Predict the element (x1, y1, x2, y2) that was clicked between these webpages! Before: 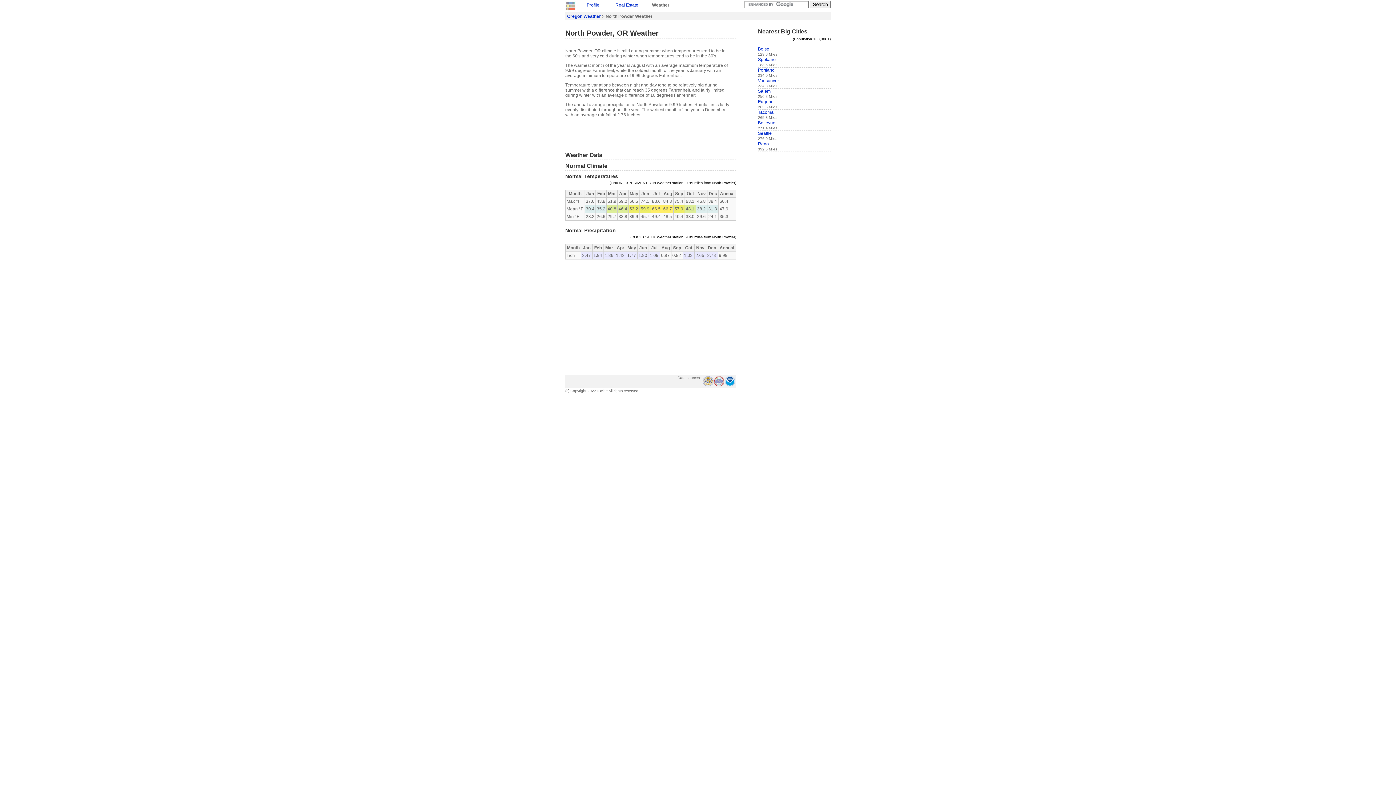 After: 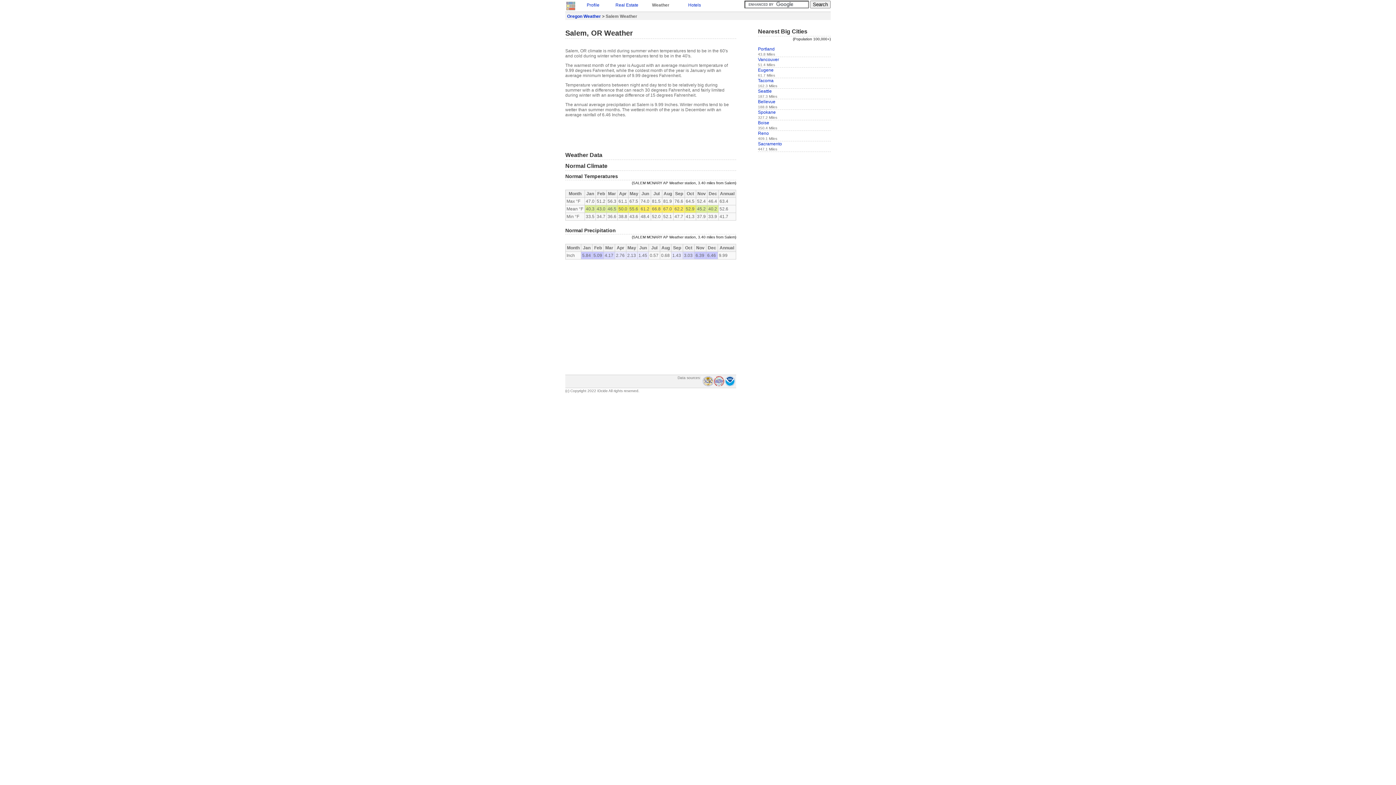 Action: label: Salem bbox: (758, 88, 770, 93)